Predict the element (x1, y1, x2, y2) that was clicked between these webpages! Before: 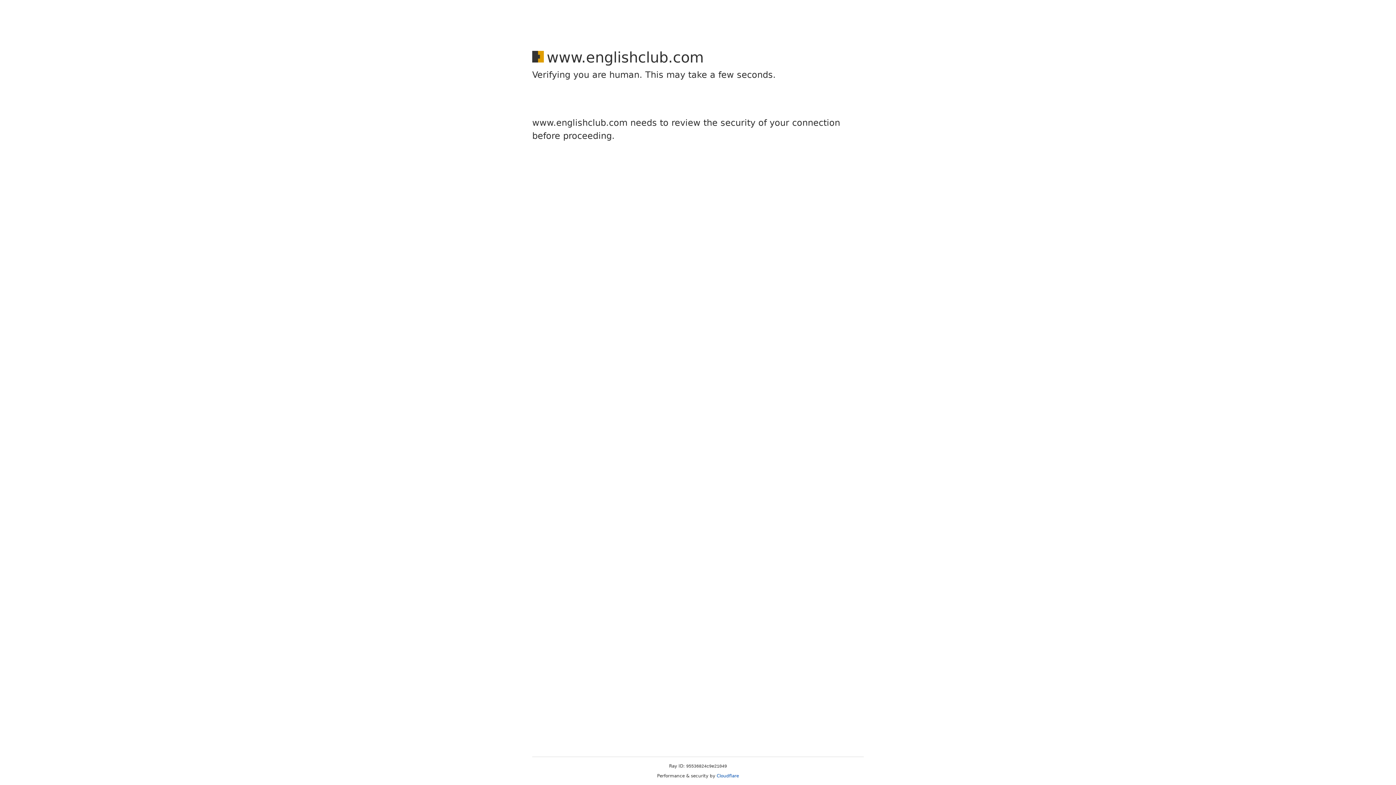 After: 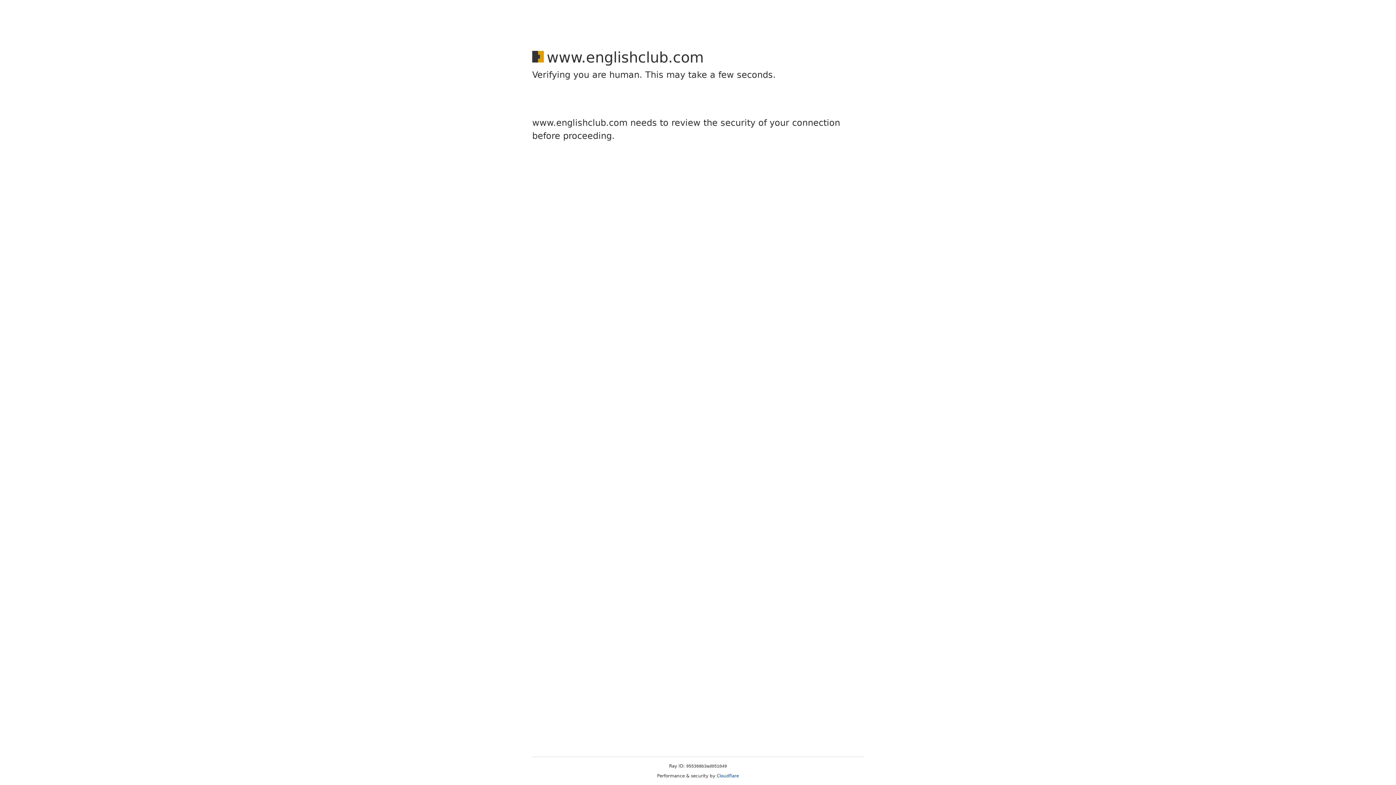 Action: bbox: (716, 773, 739, 778) label: Cloudflare